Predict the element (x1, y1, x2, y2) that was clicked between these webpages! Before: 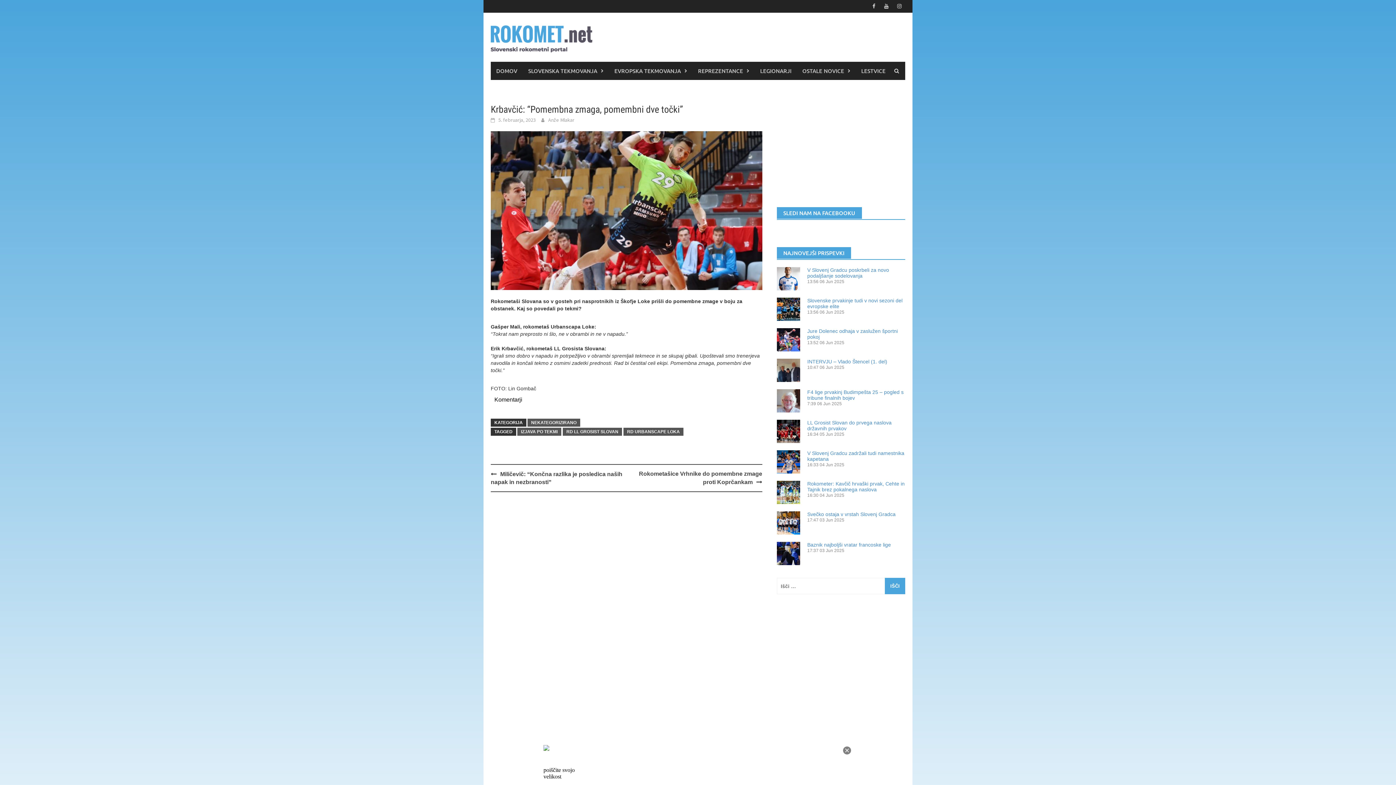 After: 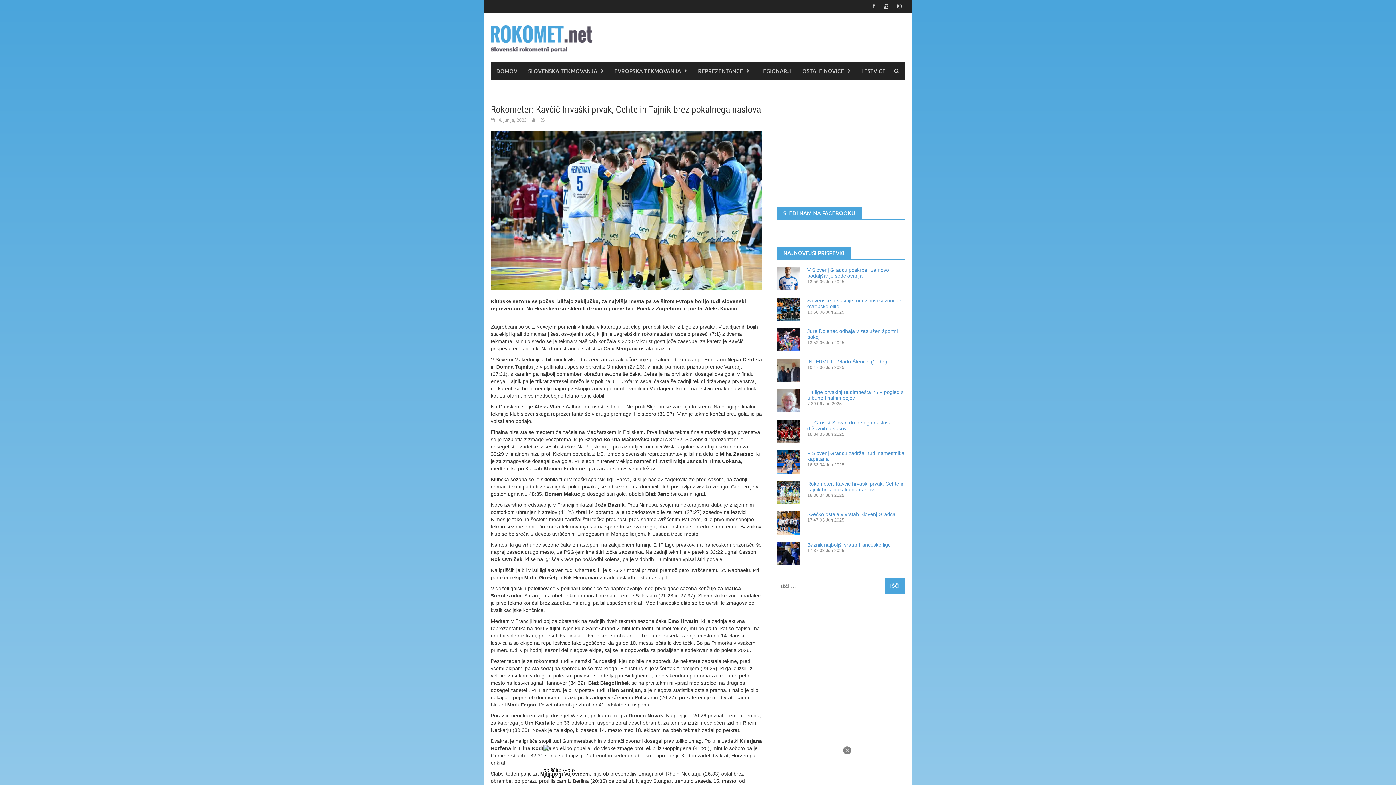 Action: bbox: (807, 481, 904, 492) label: Rokometer: Kavčič hrvaški prvak, Cehte in Tajnik brez pokalnega naslova